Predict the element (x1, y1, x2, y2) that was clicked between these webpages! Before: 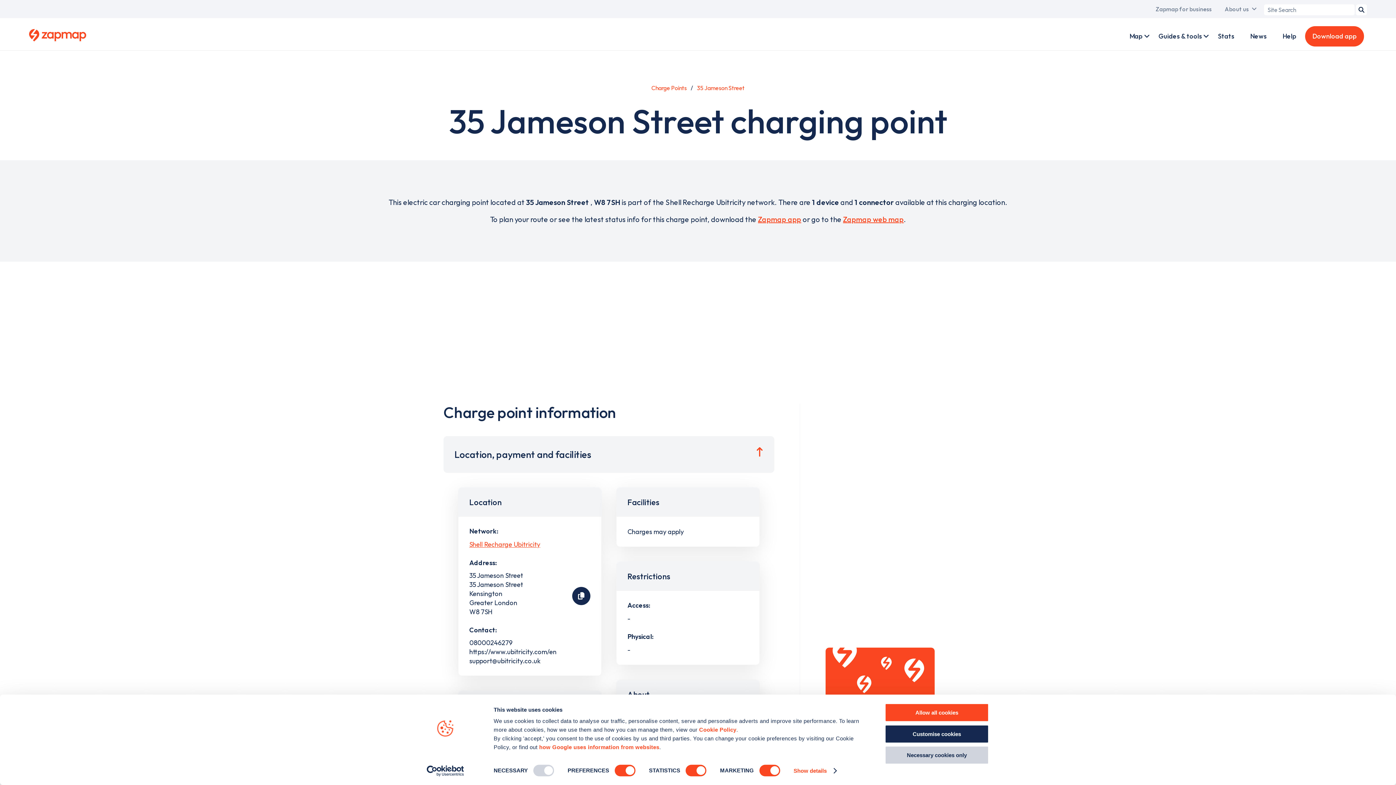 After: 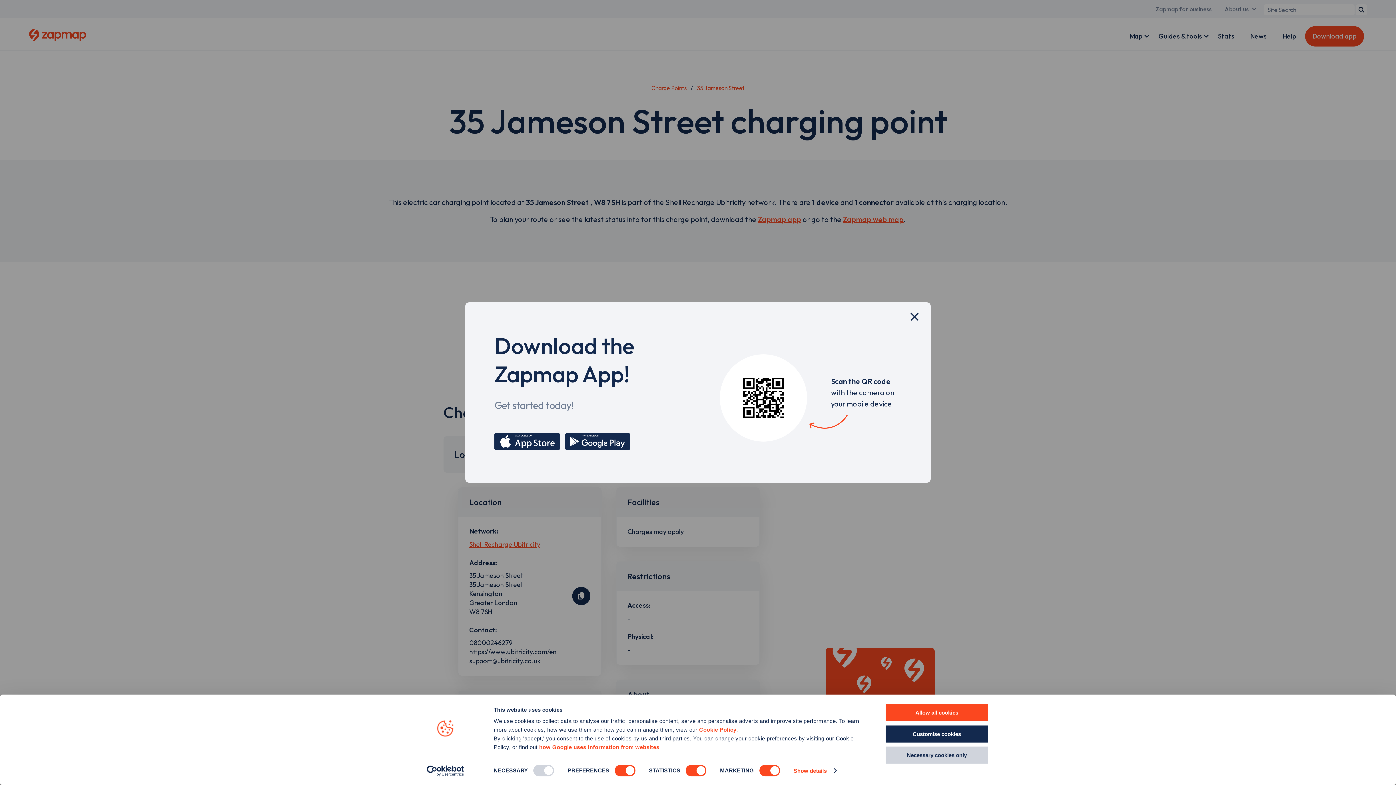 Action: label: Download app bbox: (1305, 26, 1364, 46)